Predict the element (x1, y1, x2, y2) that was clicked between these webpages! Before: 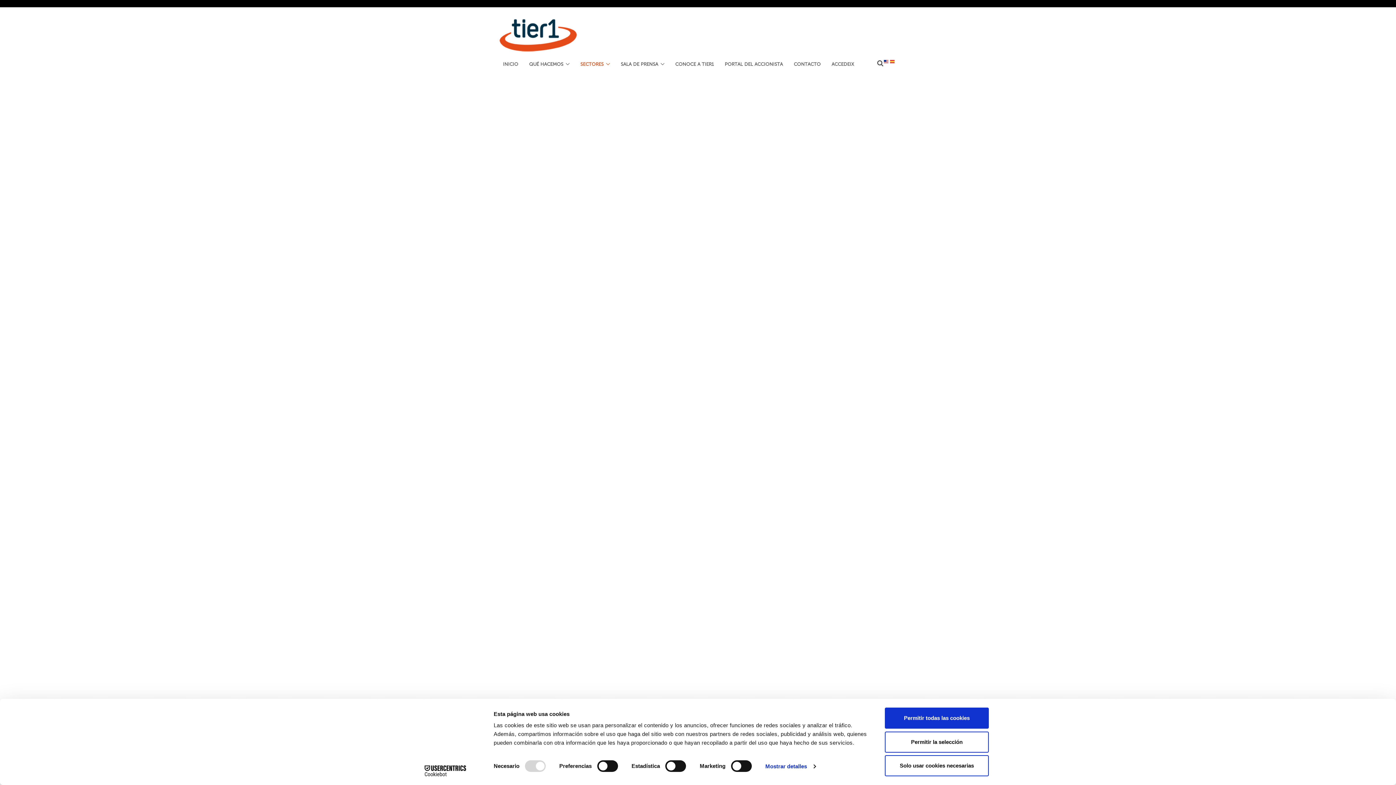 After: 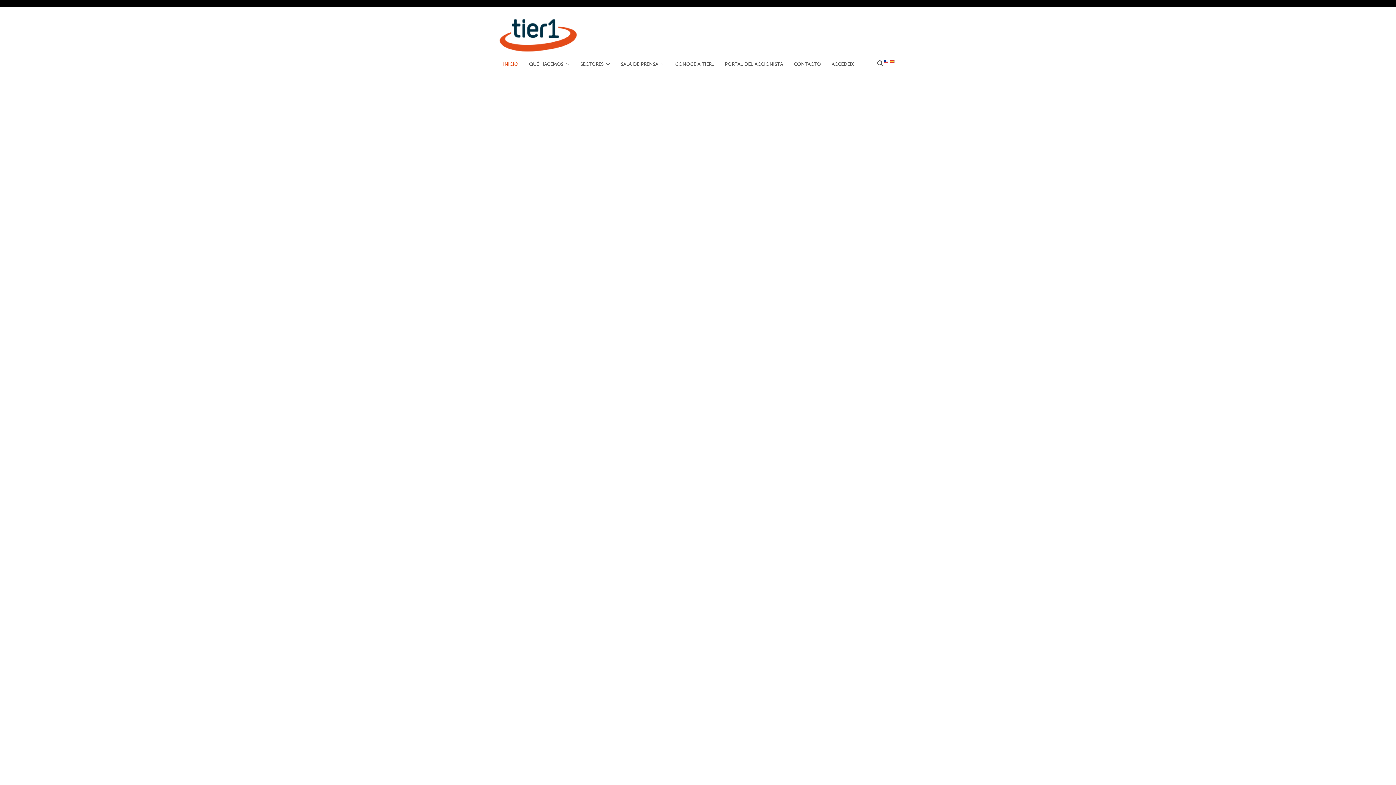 Action: label: INICIO bbox: (503, 58, 518, 70)